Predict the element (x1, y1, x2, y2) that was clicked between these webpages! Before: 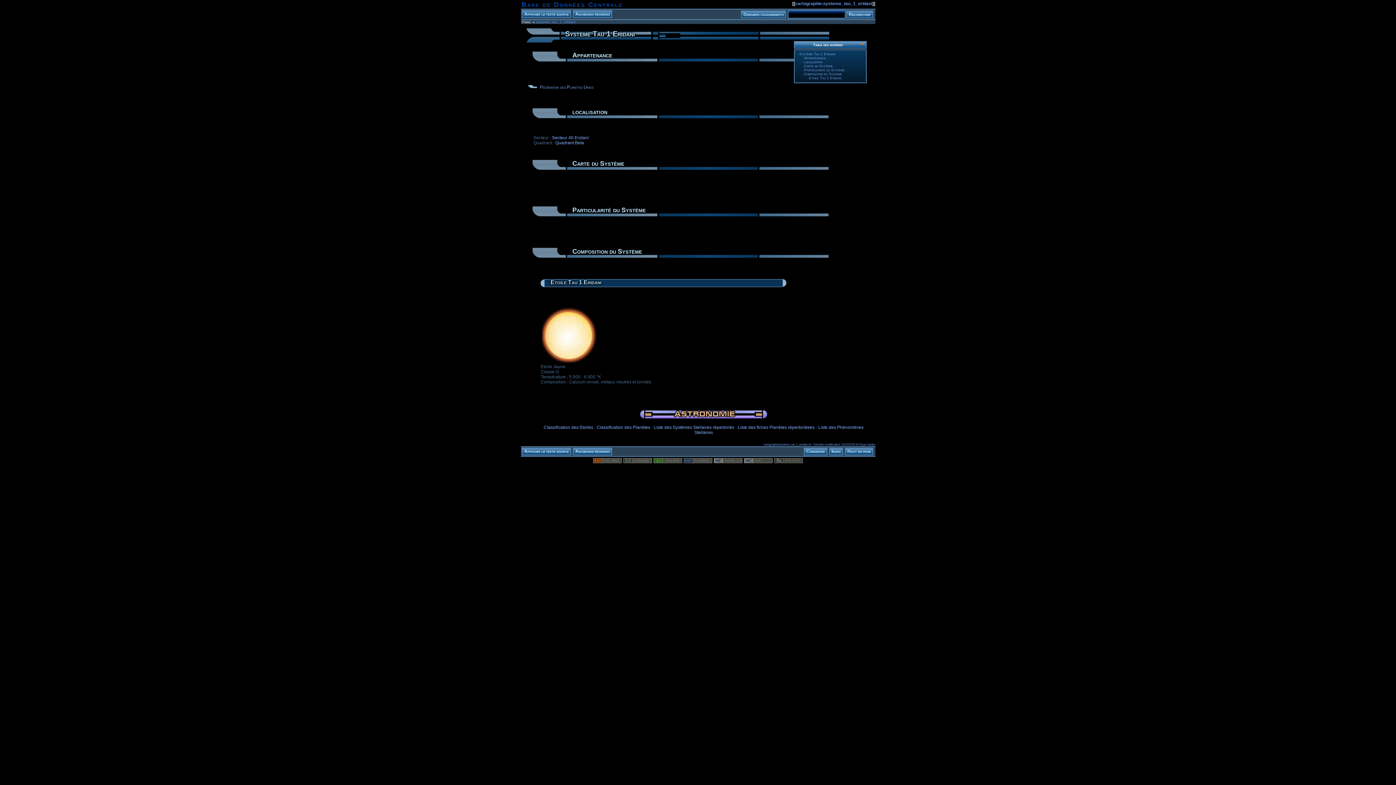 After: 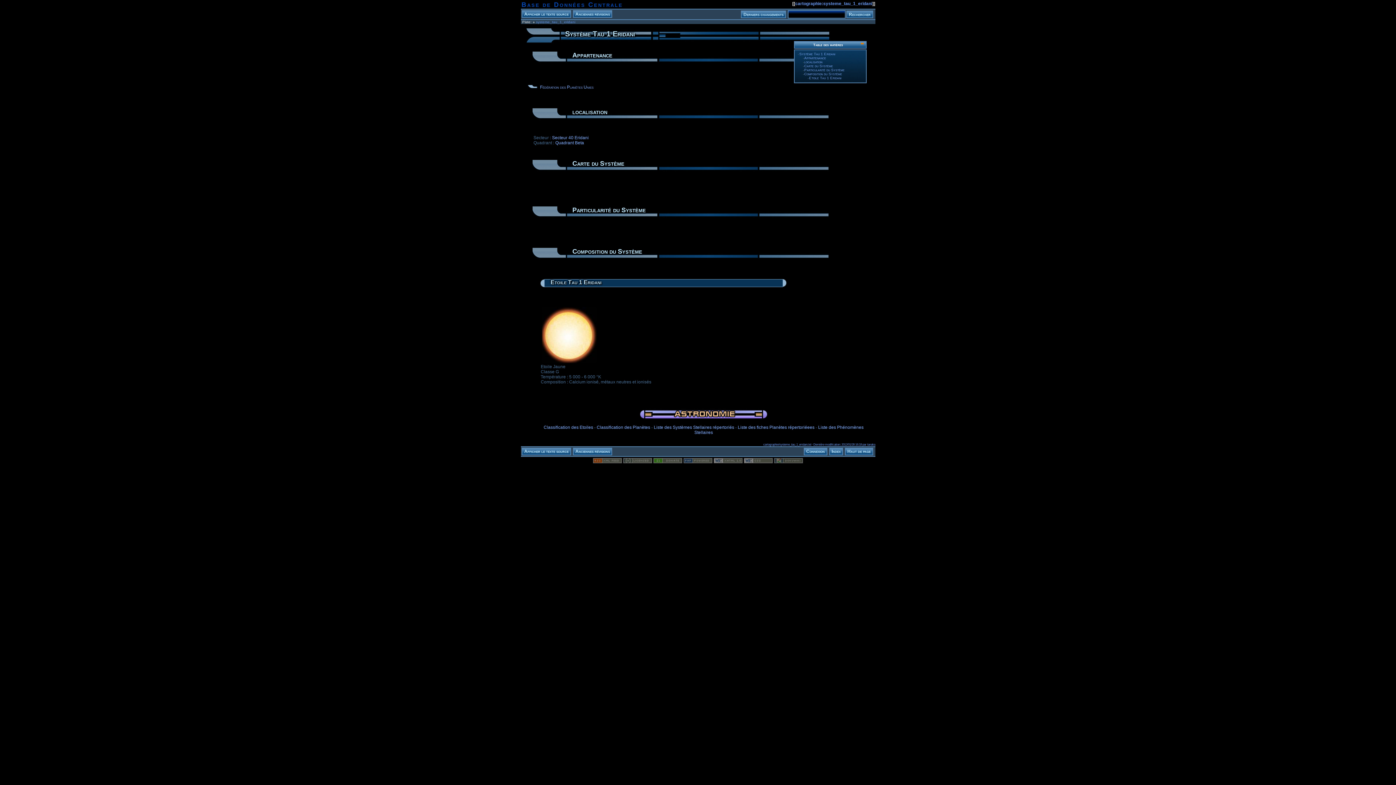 Action: bbox: (565, 29, 635, 37) label: Système Tau 1 Eridani